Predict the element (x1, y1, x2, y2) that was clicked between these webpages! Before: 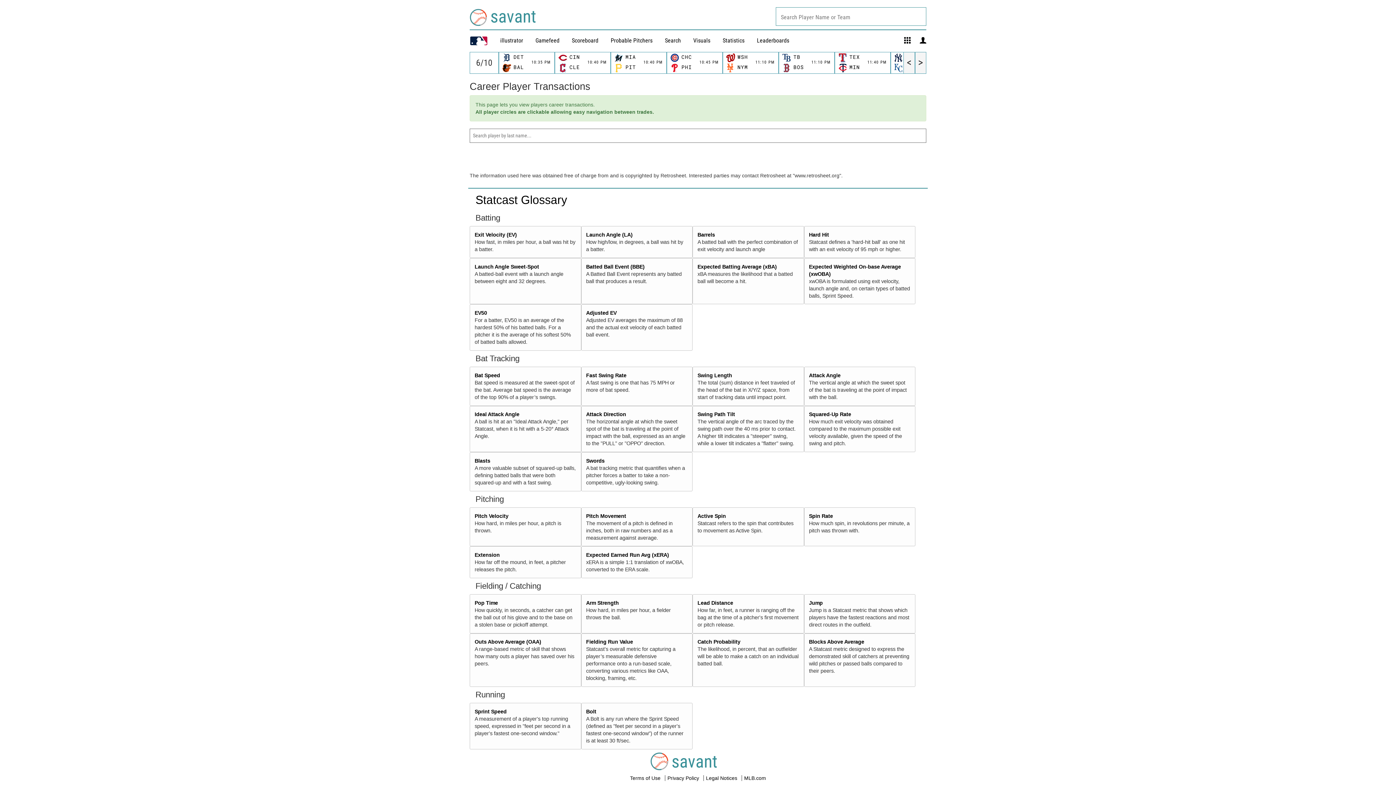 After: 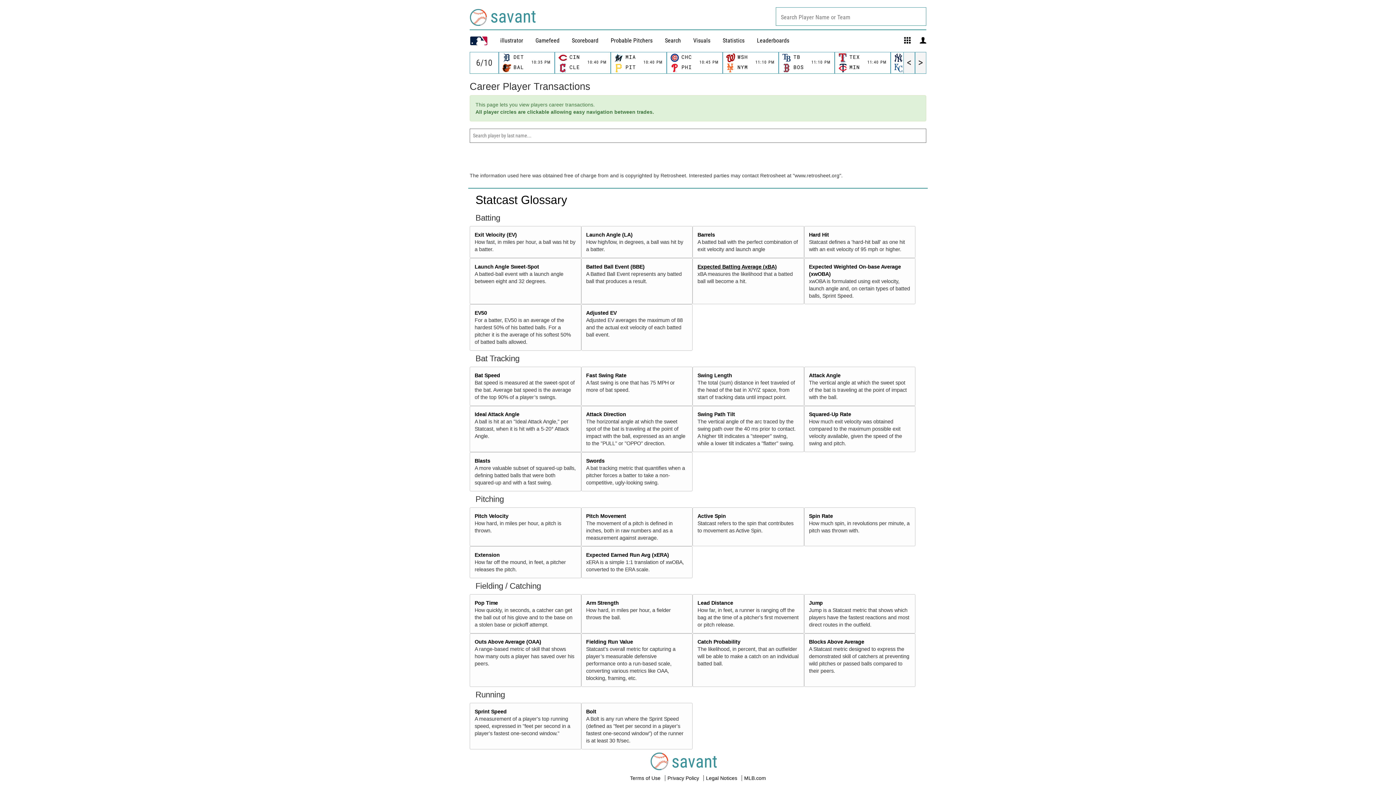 Action: label: Expected Batting Average (xBA) bbox: (697, 263, 777, 269)